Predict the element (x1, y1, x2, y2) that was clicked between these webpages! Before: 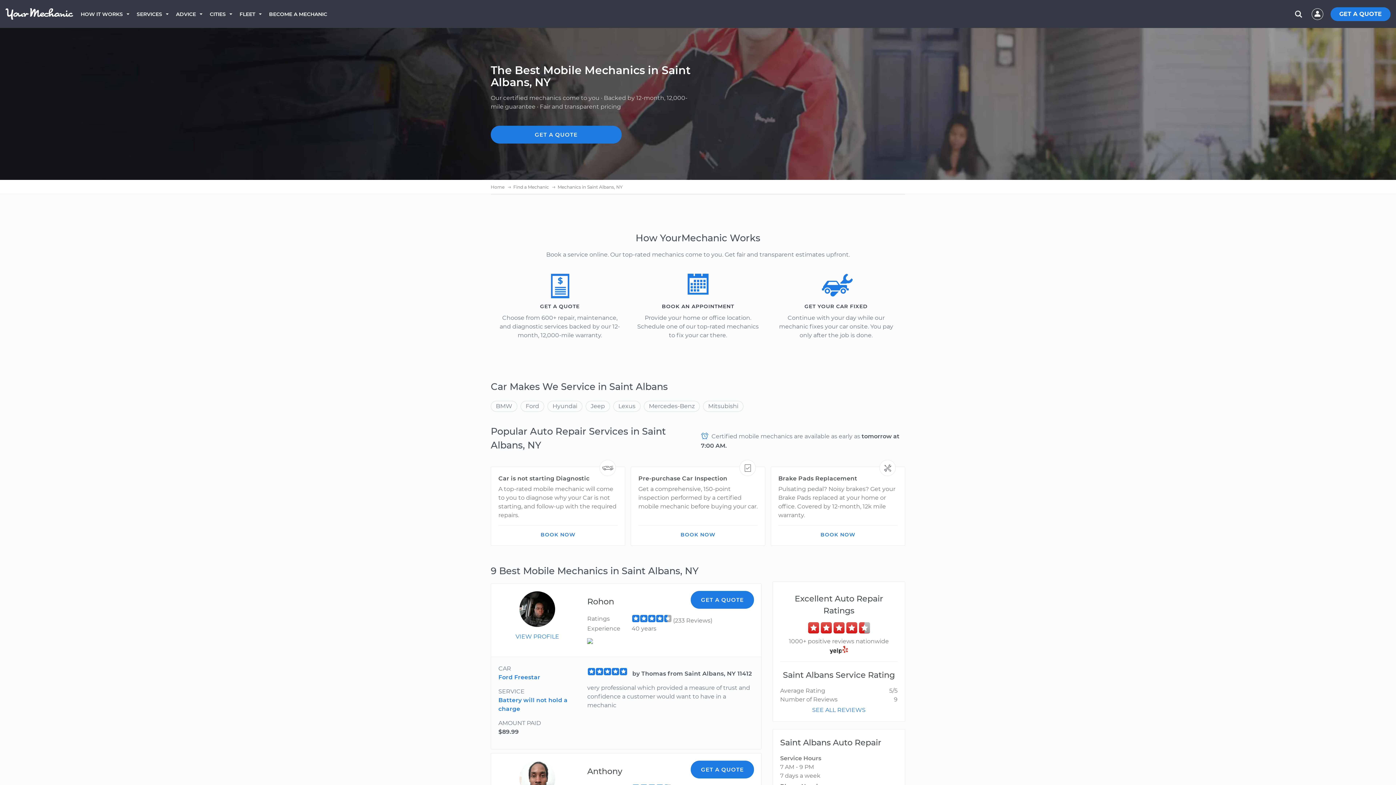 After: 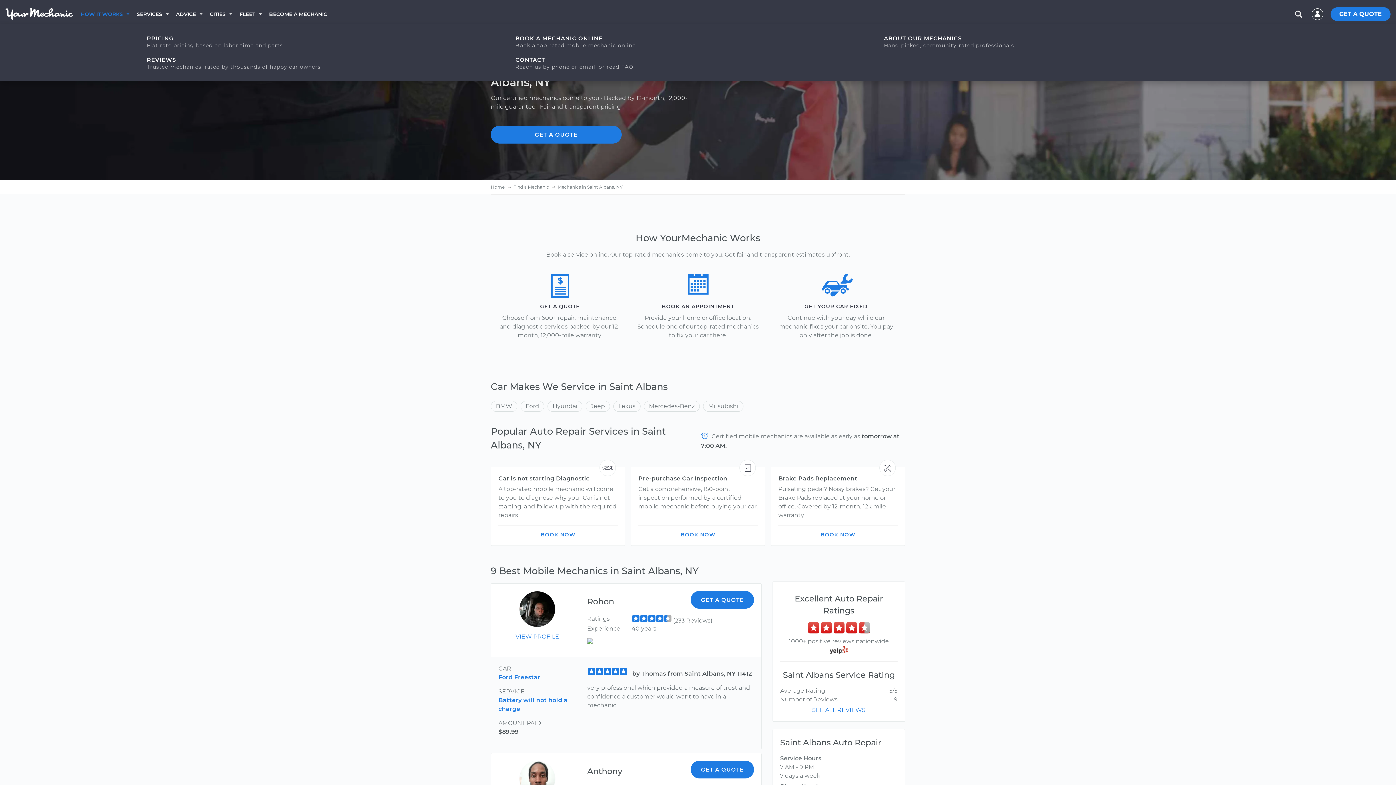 Action: label: HOW IT WORKS bbox: (80, 0, 136, 28)